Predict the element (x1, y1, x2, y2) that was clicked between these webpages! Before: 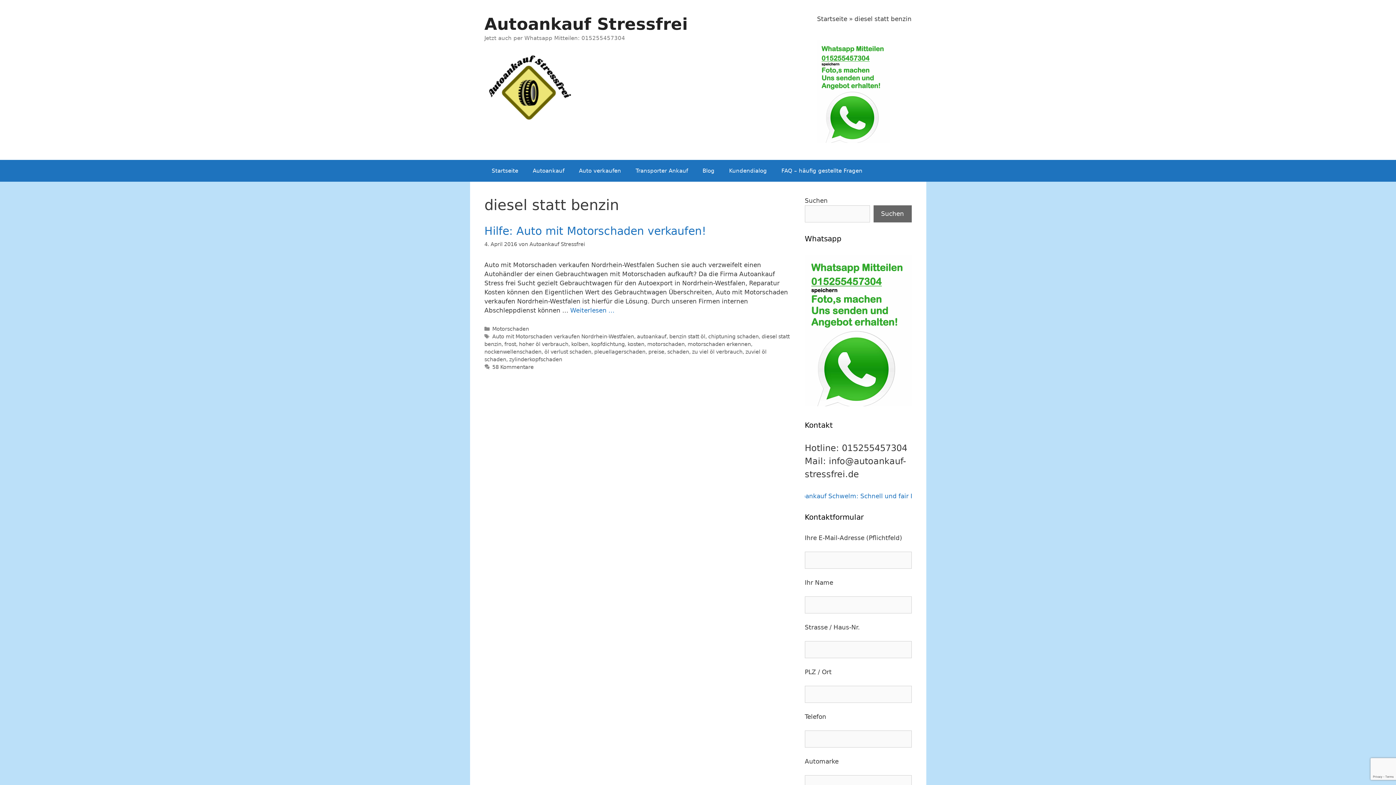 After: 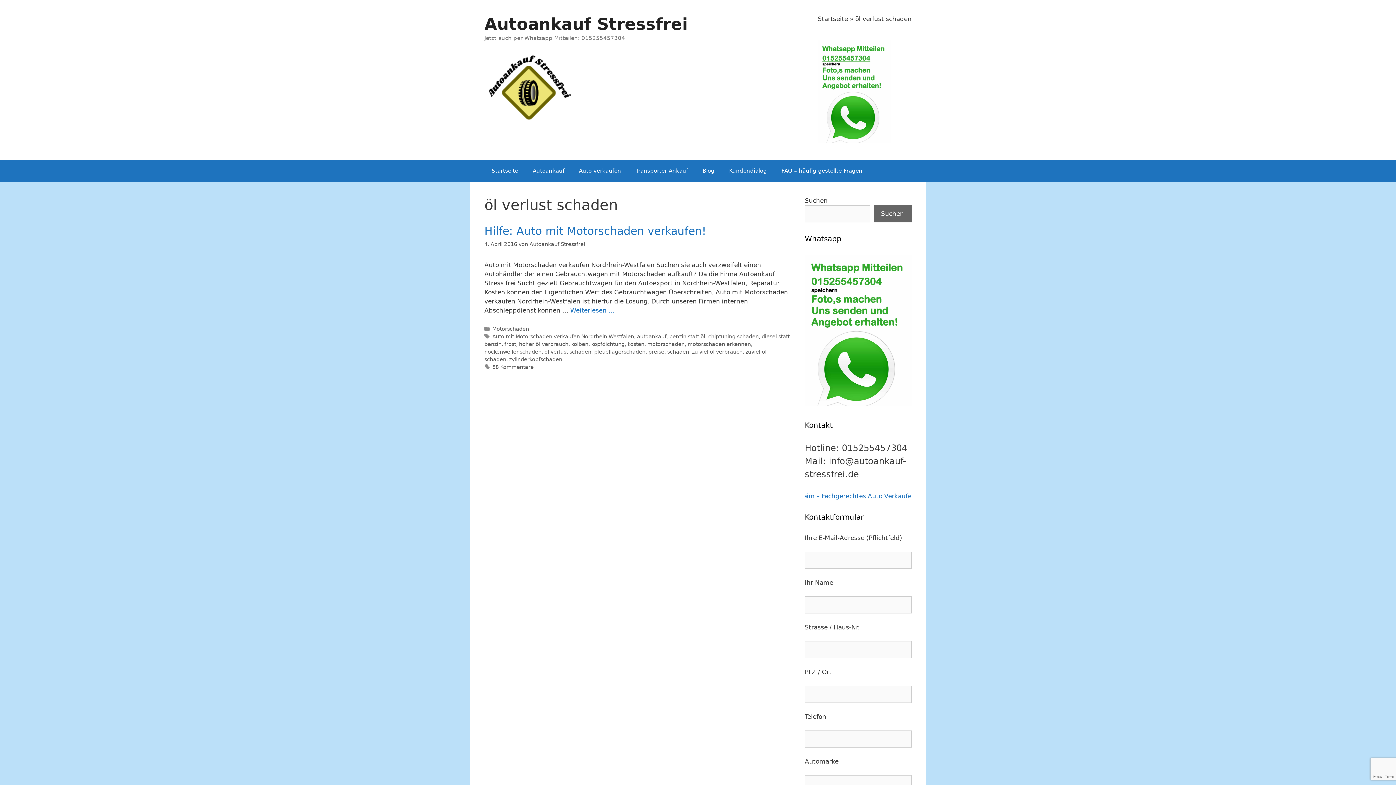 Action: label: öl verlust schaden bbox: (544, 349, 591, 355)